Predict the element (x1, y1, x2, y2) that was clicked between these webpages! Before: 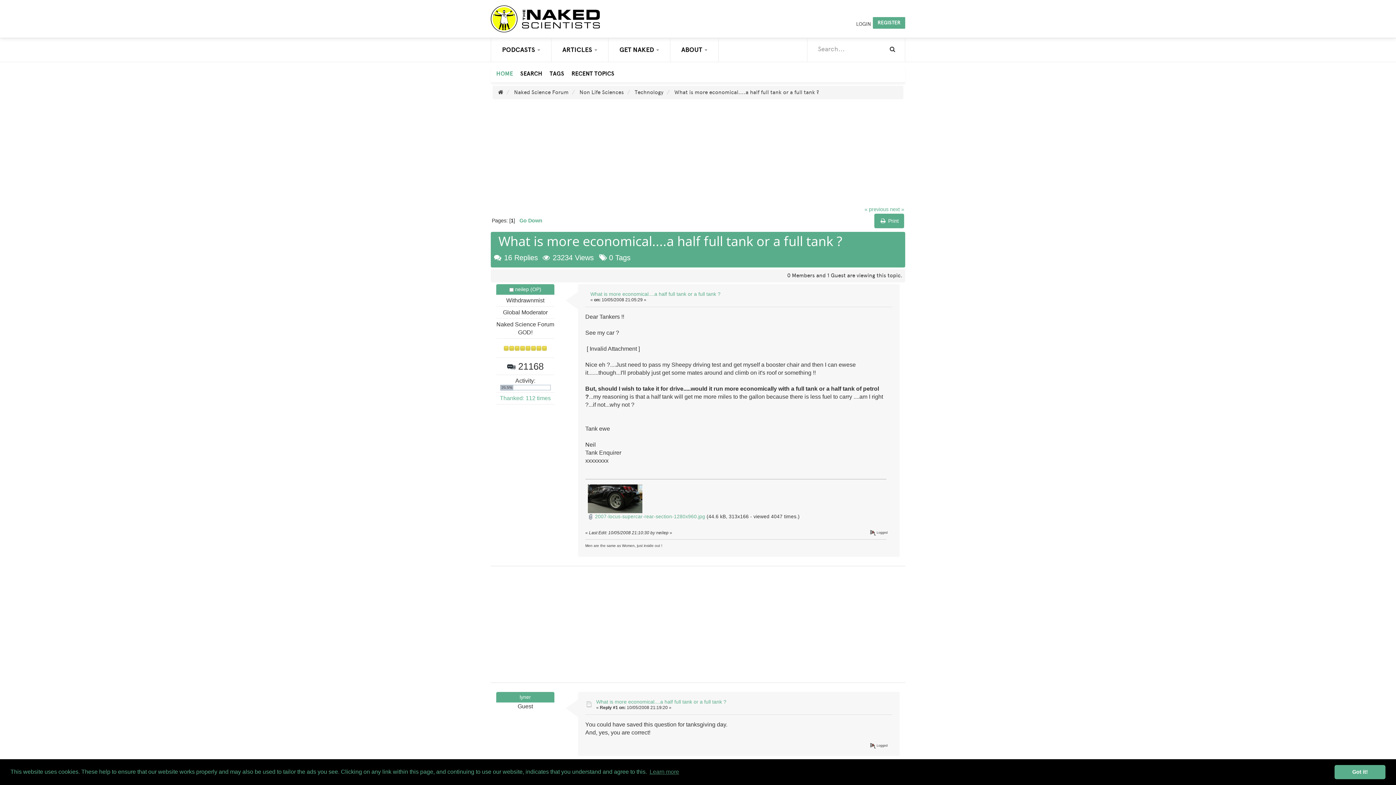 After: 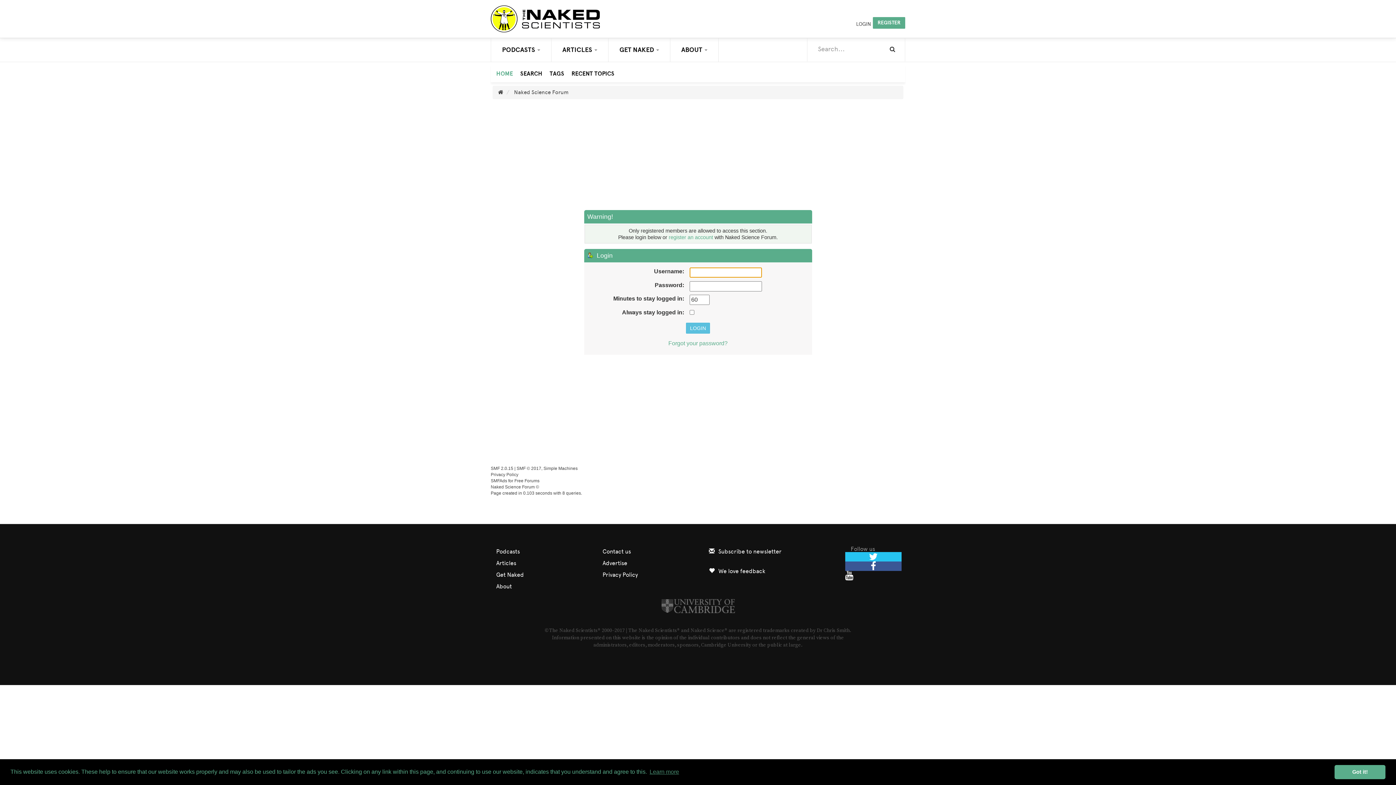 Action: bbox: (500, 395, 550, 401) label: Thanked: 112 times